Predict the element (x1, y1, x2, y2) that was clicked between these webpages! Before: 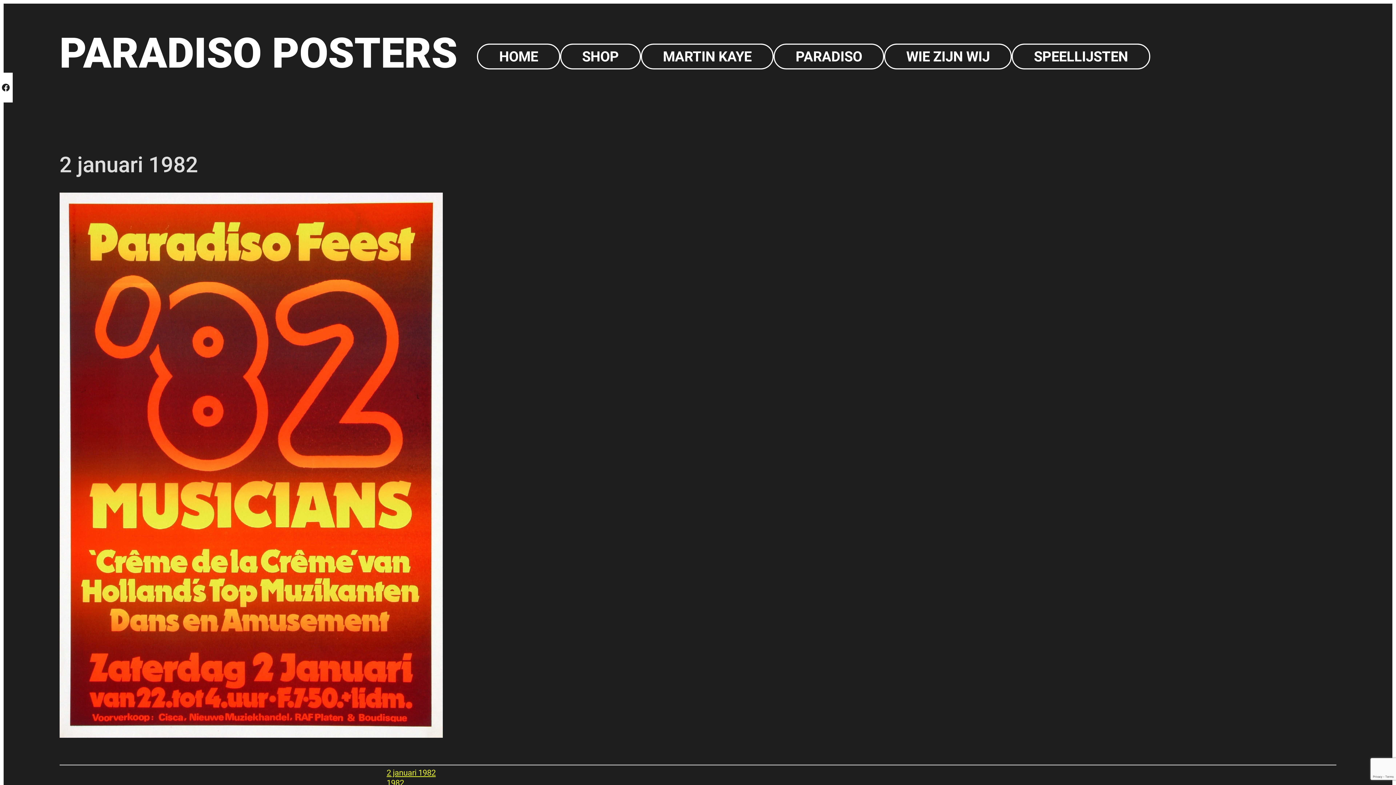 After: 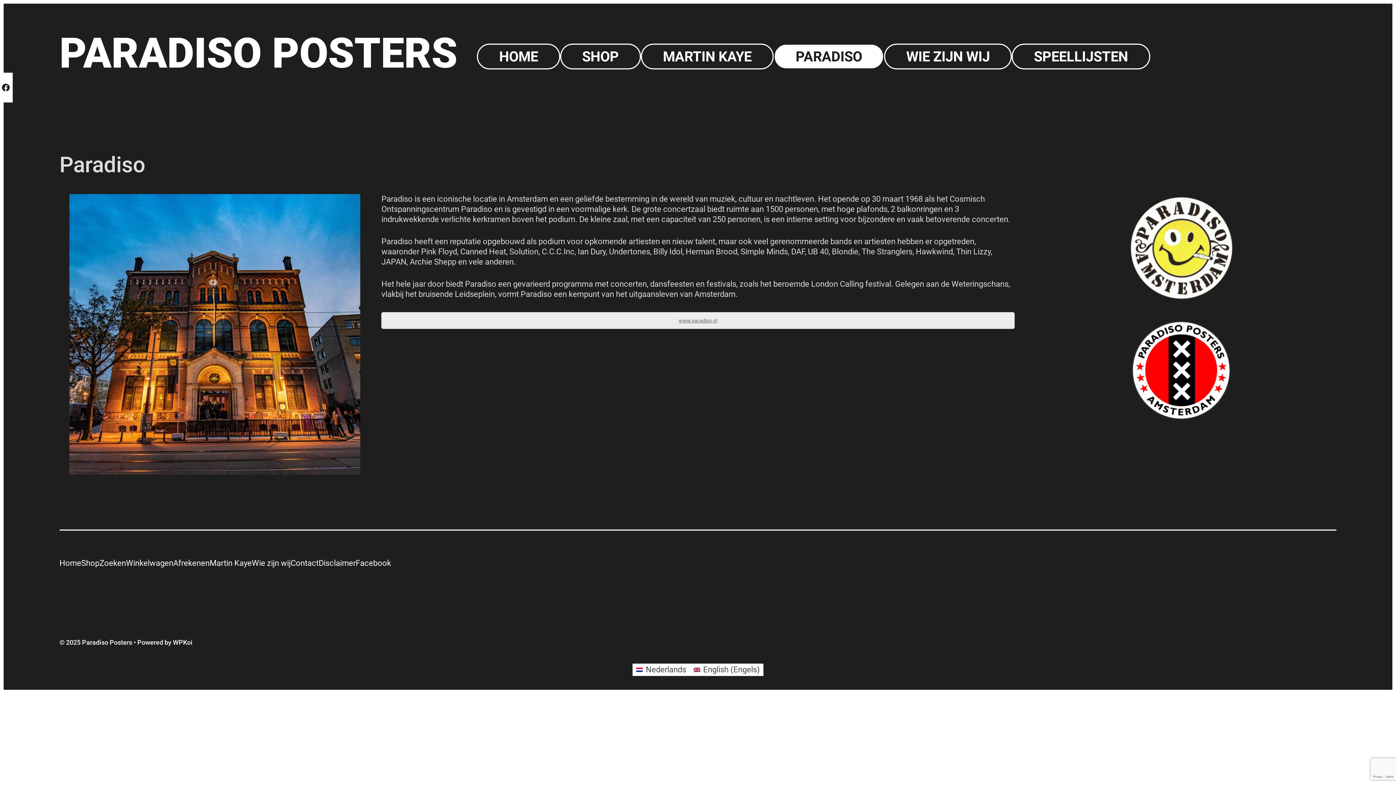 Action: bbox: (773, 43, 884, 69) label: PARADISO